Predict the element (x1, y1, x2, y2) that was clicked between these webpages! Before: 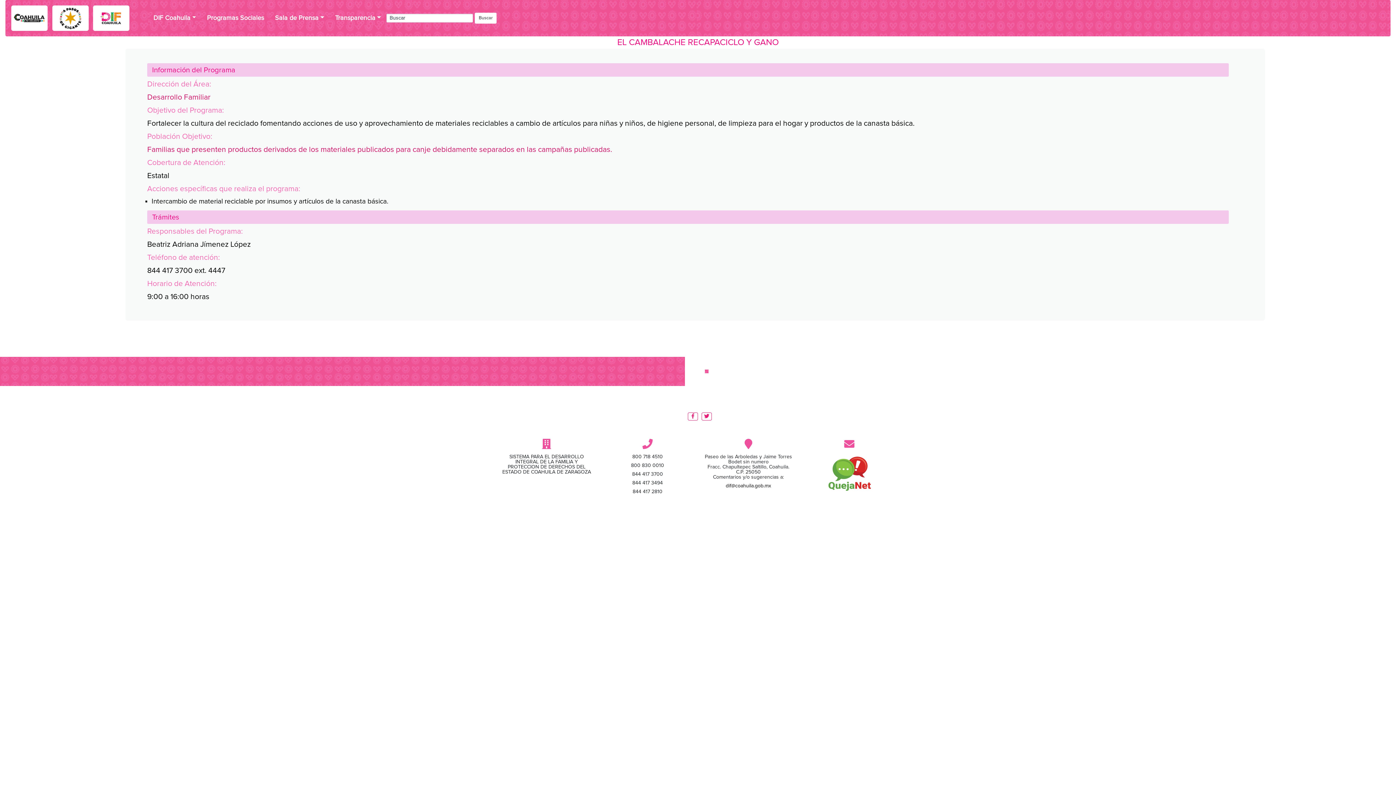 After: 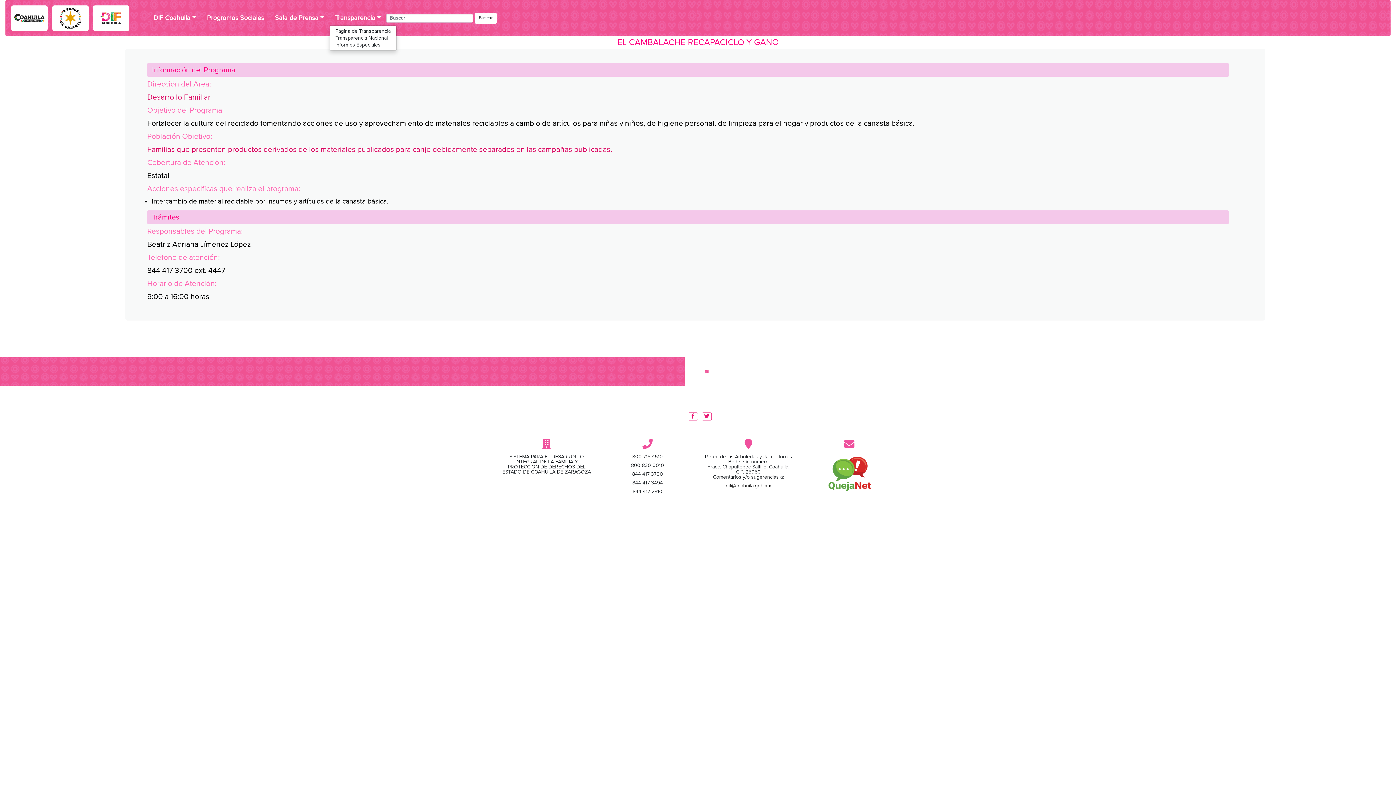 Action: label: Transparencia bbox: (329, 11, 386, 25)